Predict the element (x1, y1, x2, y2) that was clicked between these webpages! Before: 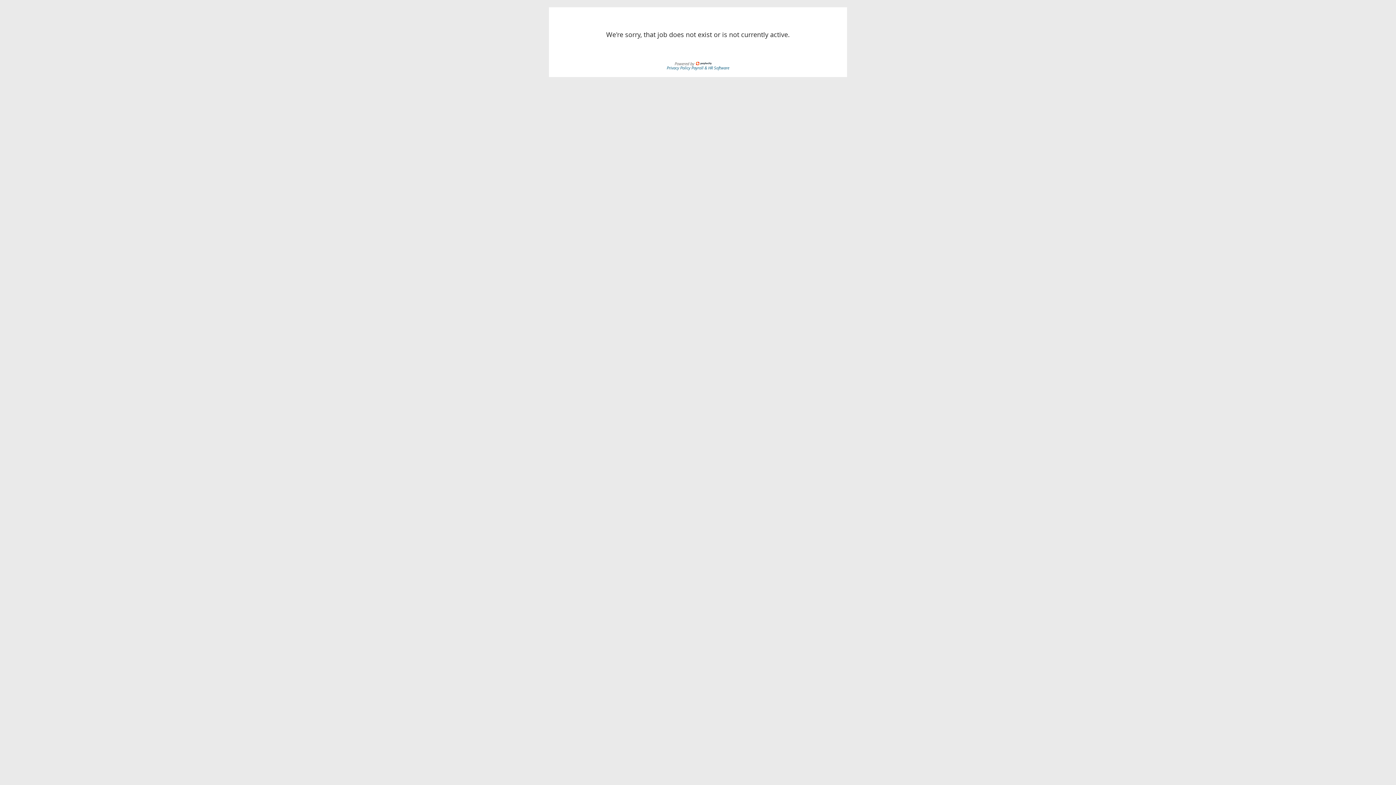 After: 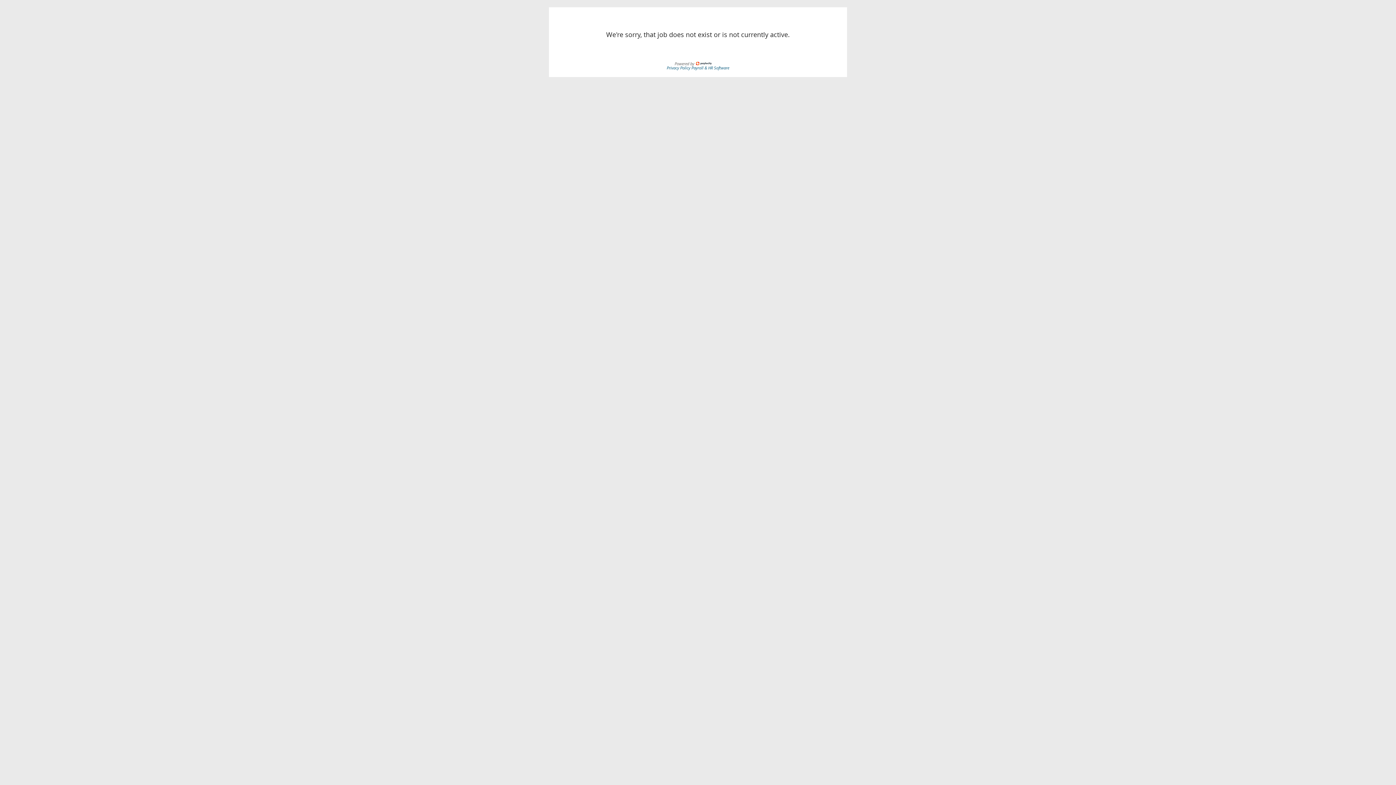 Action: label: Payroll & HR Software bbox: (691, 64, 729, 70)